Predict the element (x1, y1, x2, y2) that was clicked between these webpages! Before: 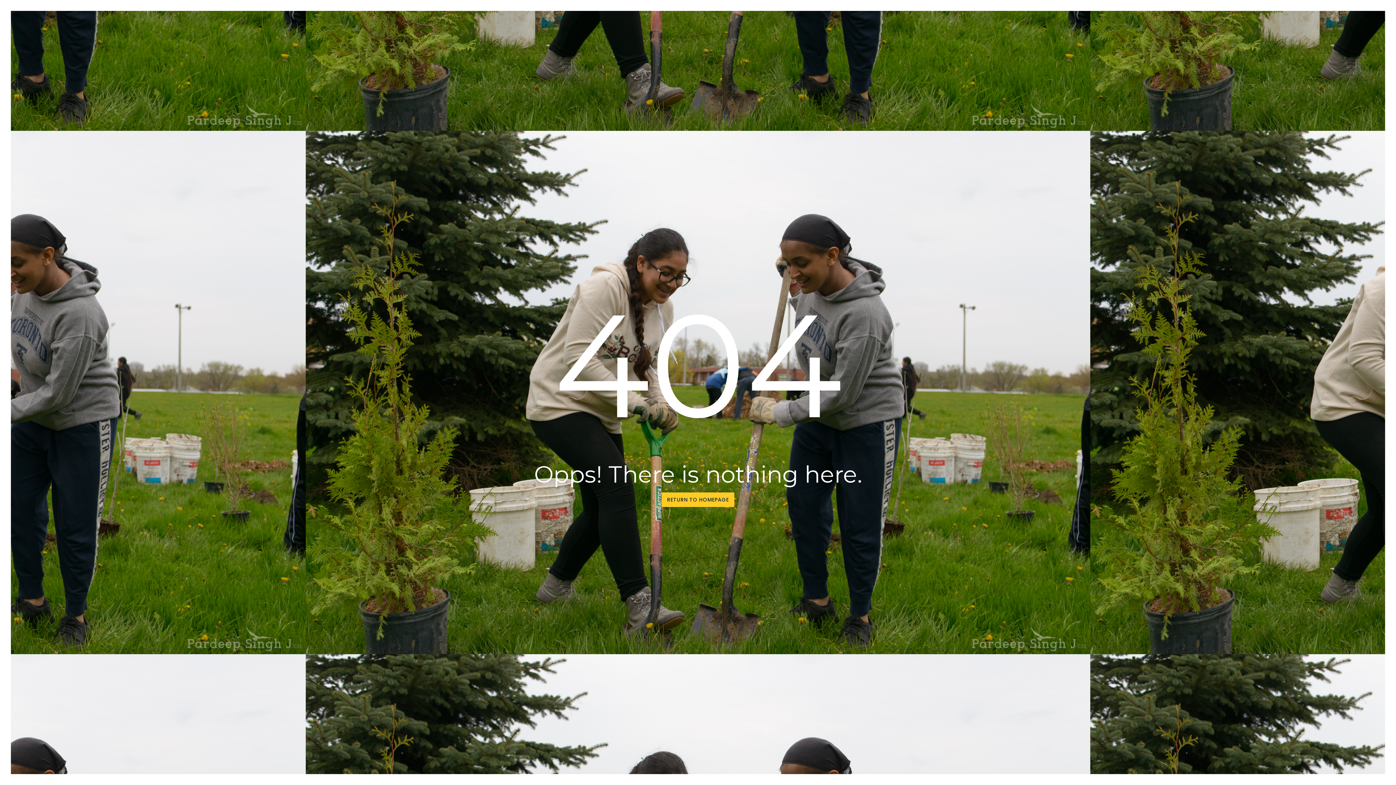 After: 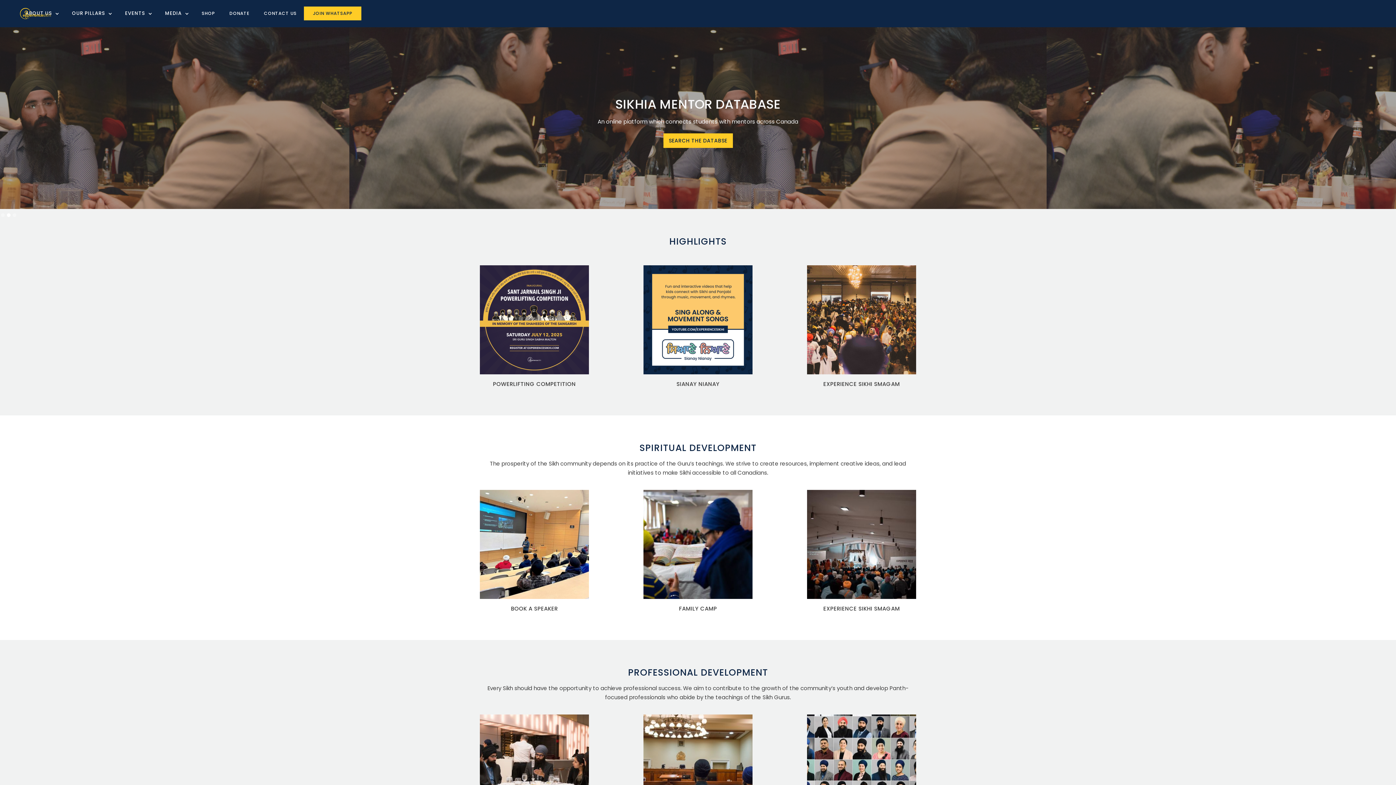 Action: label: RETURN TO HOMEPAGE bbox: (661, 492, 734, 507)